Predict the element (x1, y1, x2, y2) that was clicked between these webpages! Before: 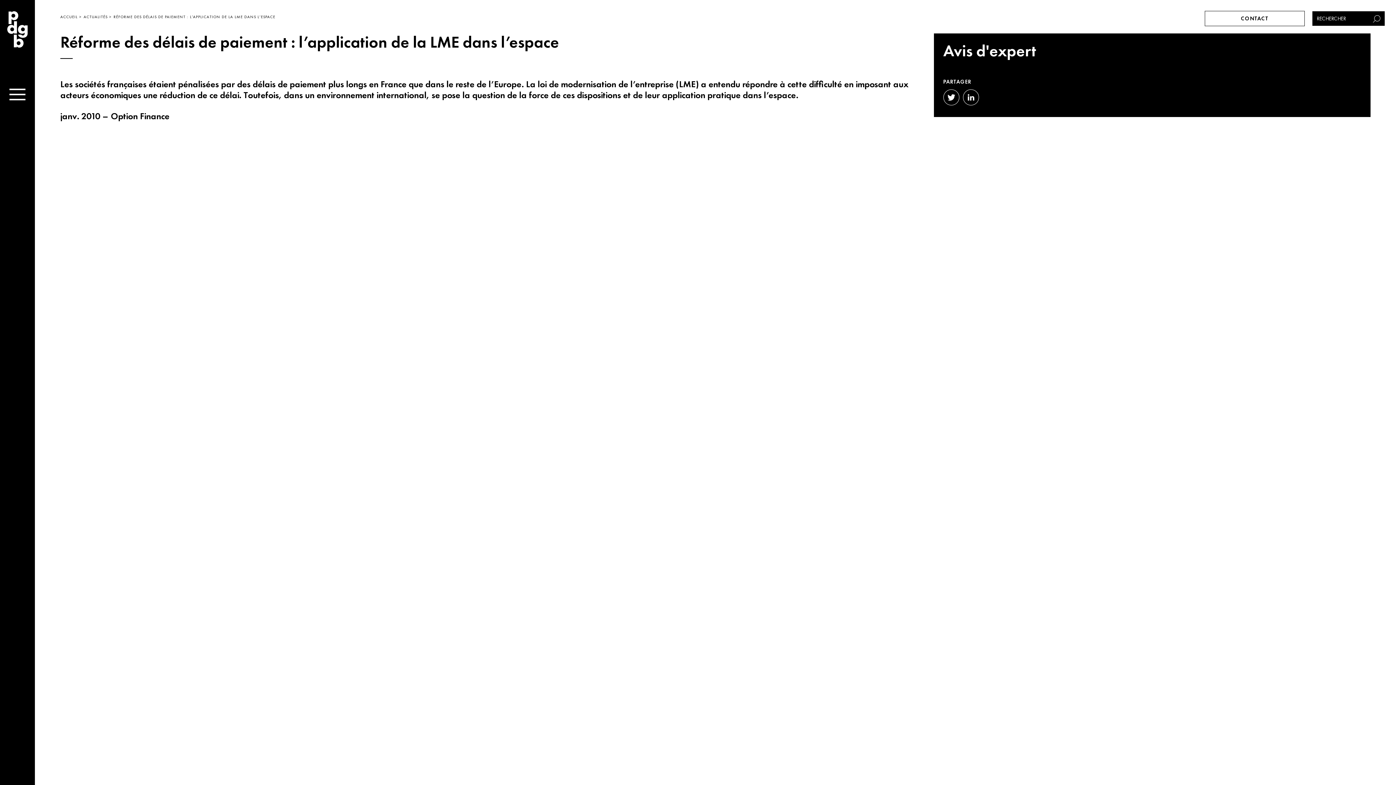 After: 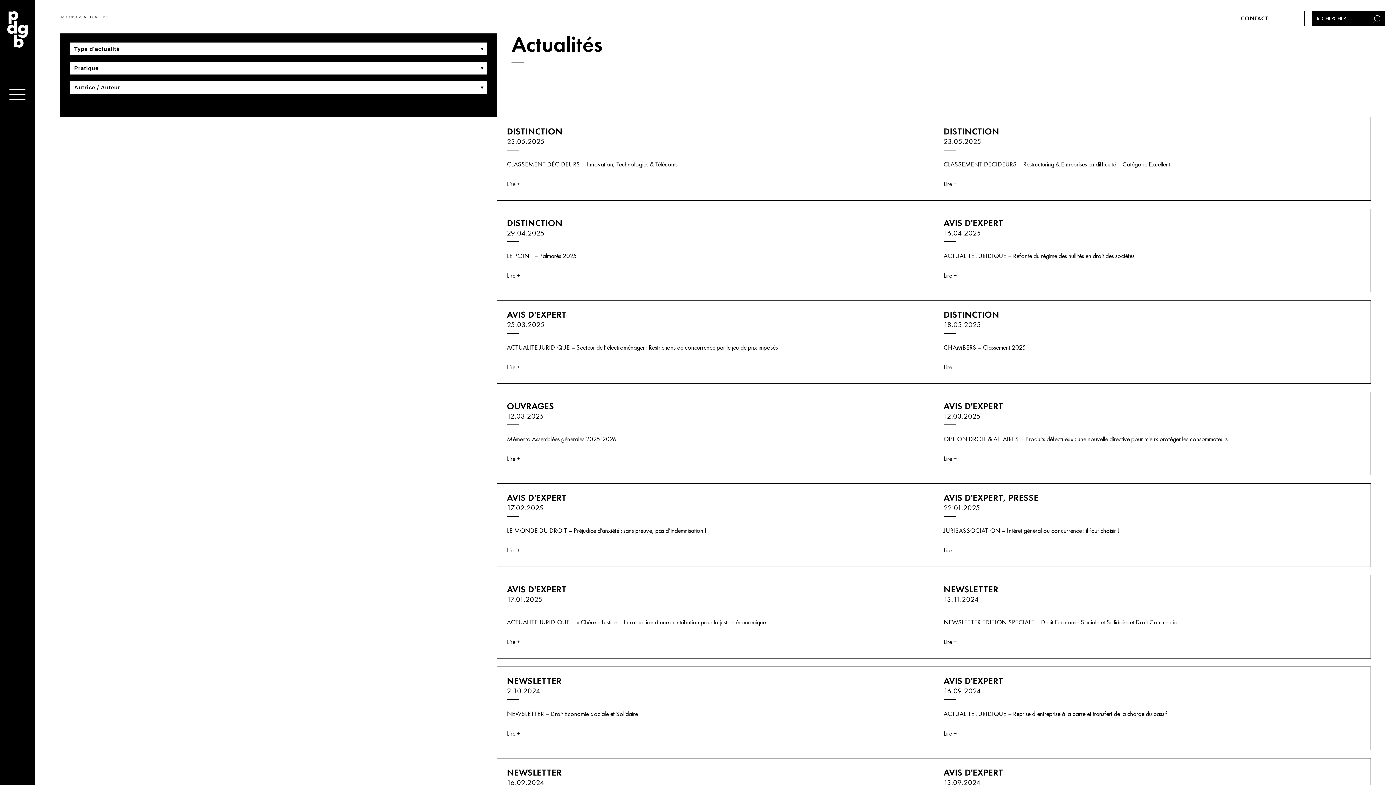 Action: label: ACTUALITÉS
ACTUALITÉS bbox: (83, 13, 107, 19)